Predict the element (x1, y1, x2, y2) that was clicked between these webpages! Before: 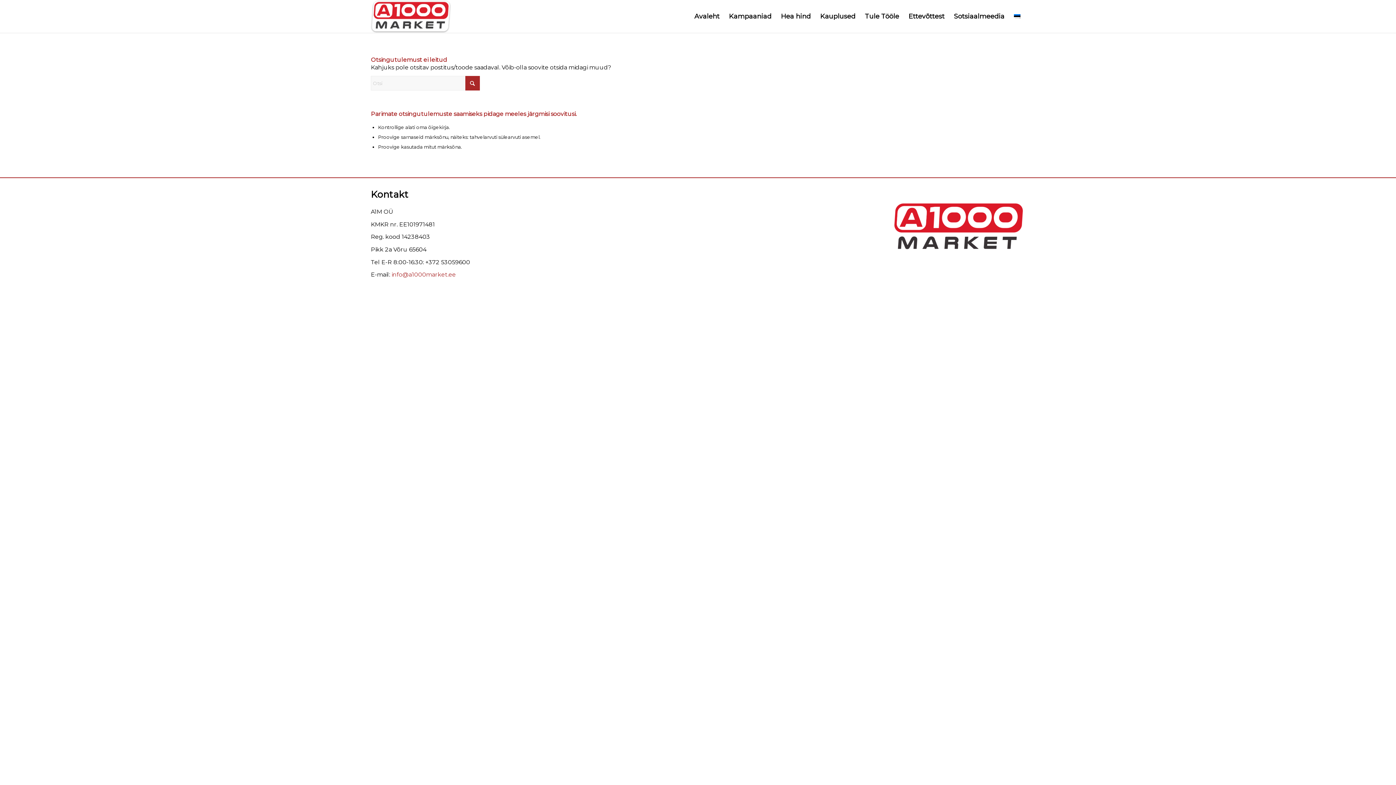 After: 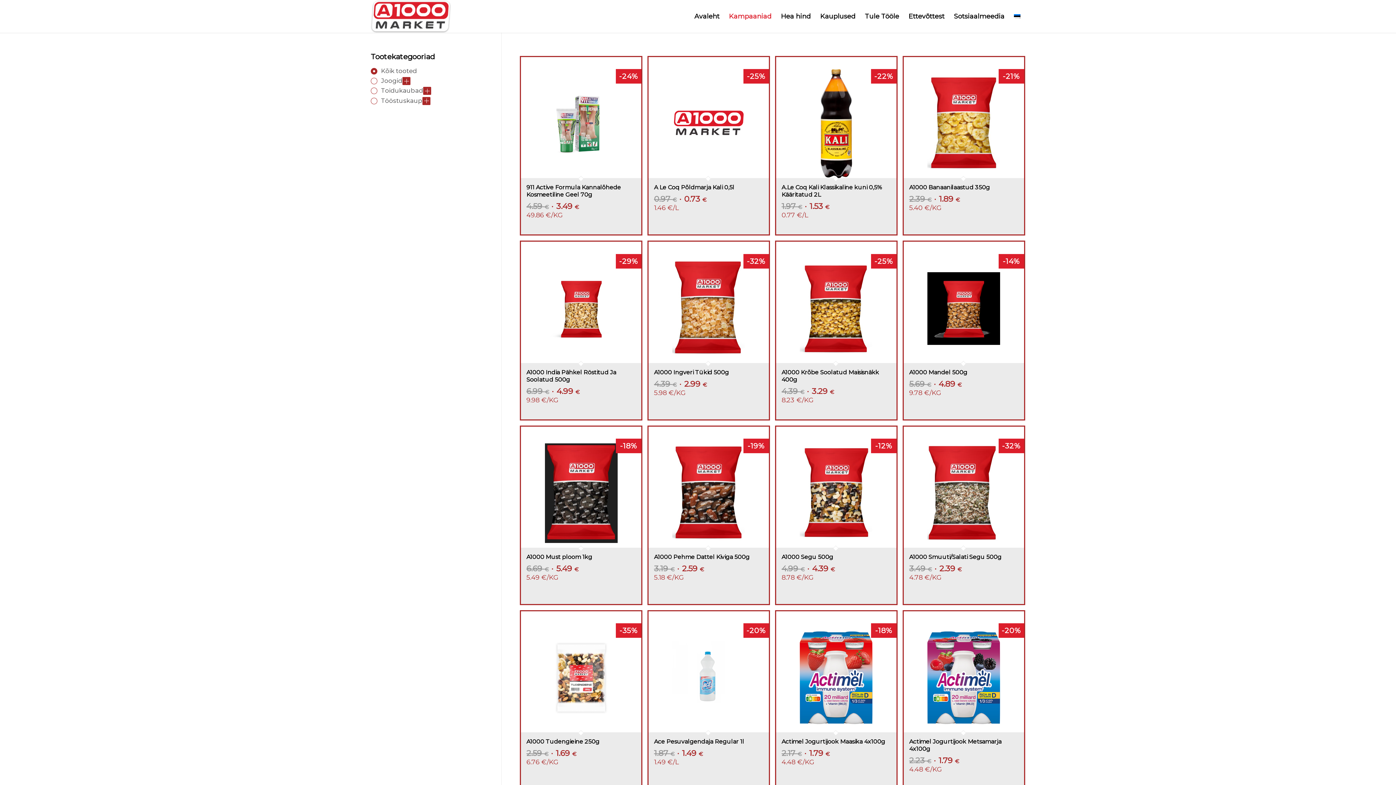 Action: label: Kampaaniad bbox: (724, 0, 776, 32)